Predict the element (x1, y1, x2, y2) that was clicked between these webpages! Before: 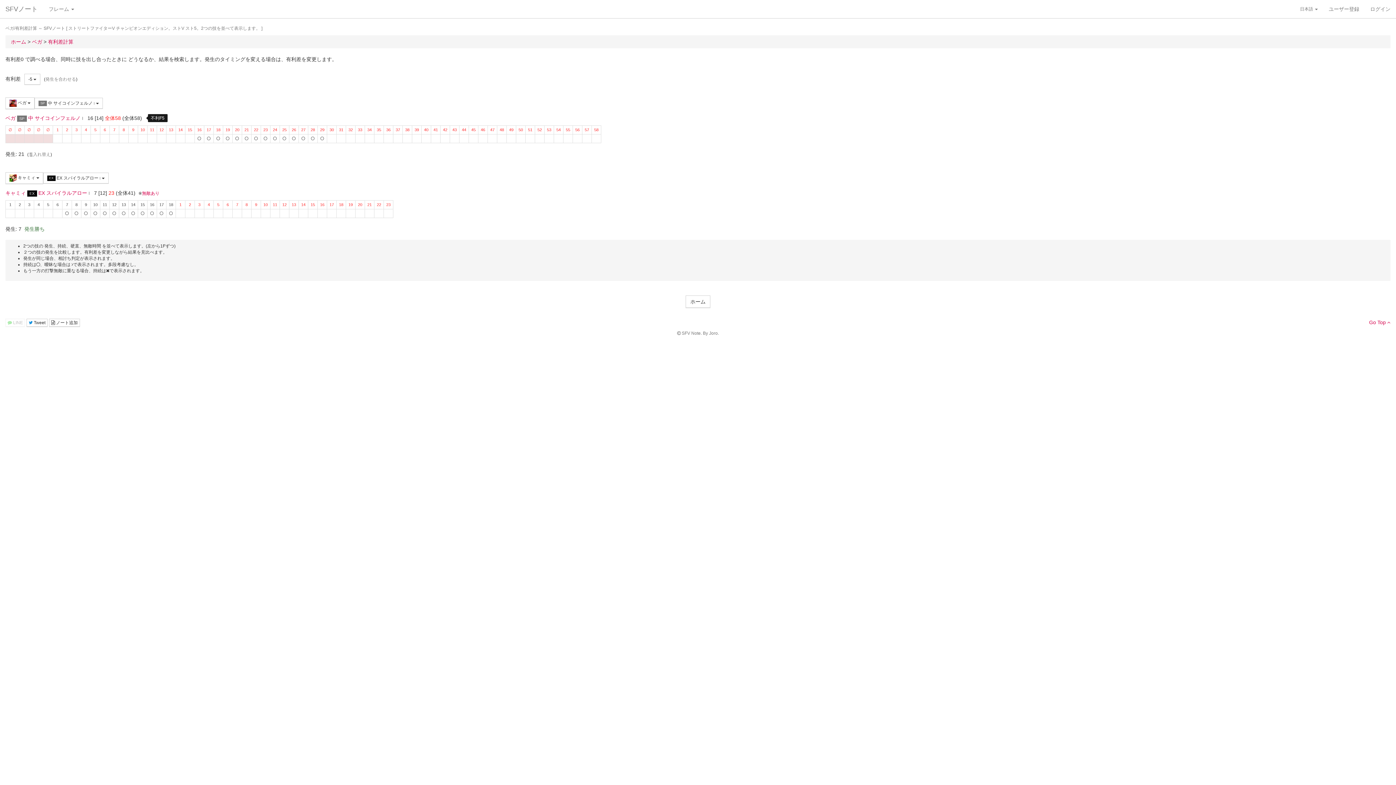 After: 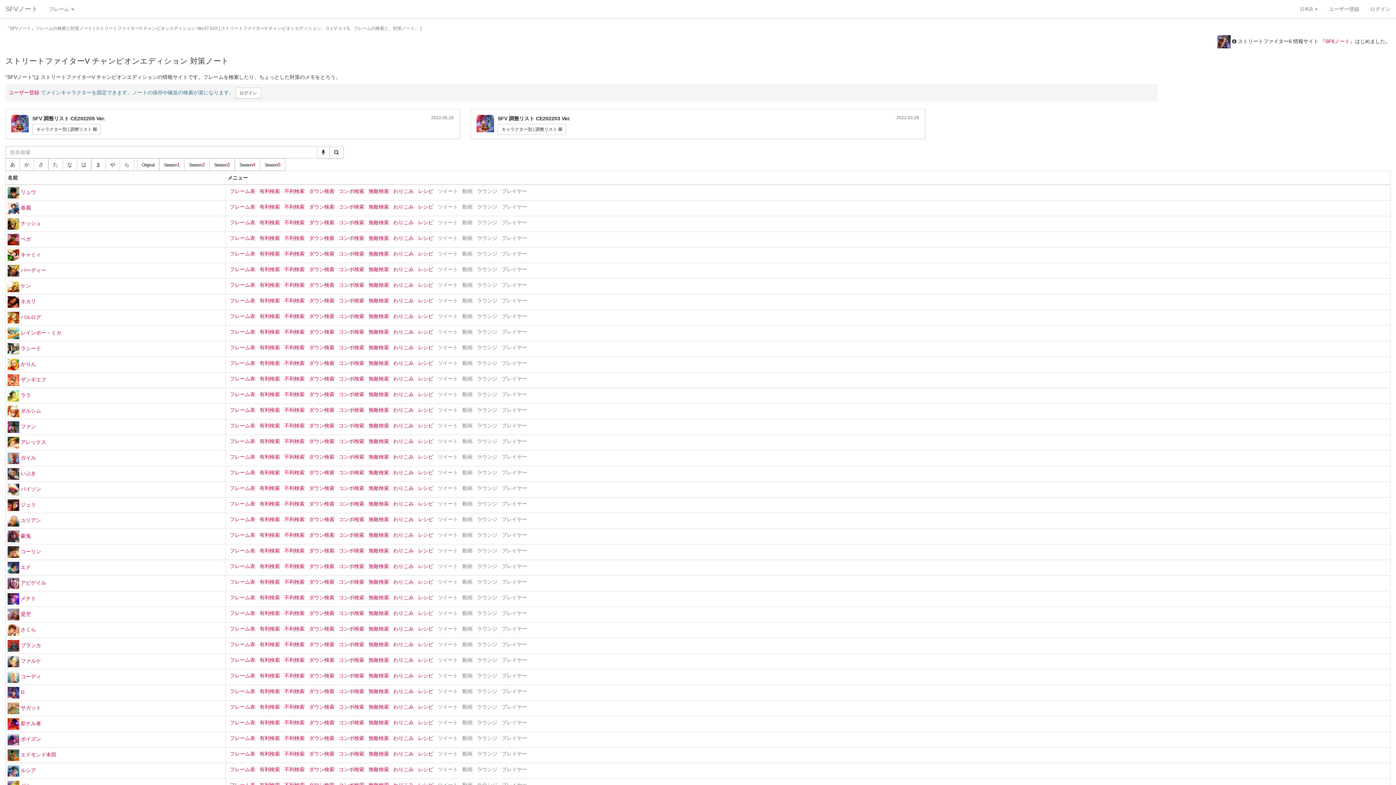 Action: label: ホーム bbox: (685, 295, 710, 308)